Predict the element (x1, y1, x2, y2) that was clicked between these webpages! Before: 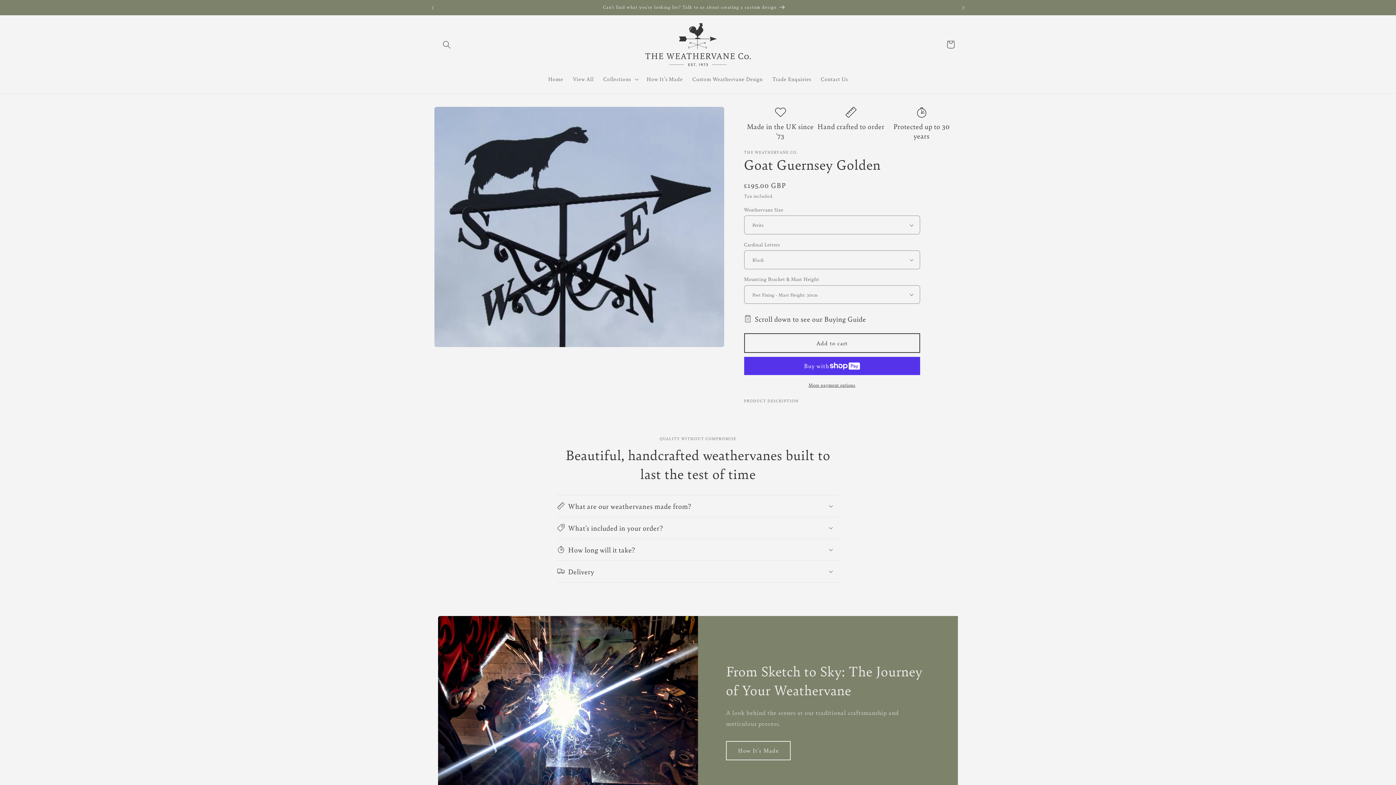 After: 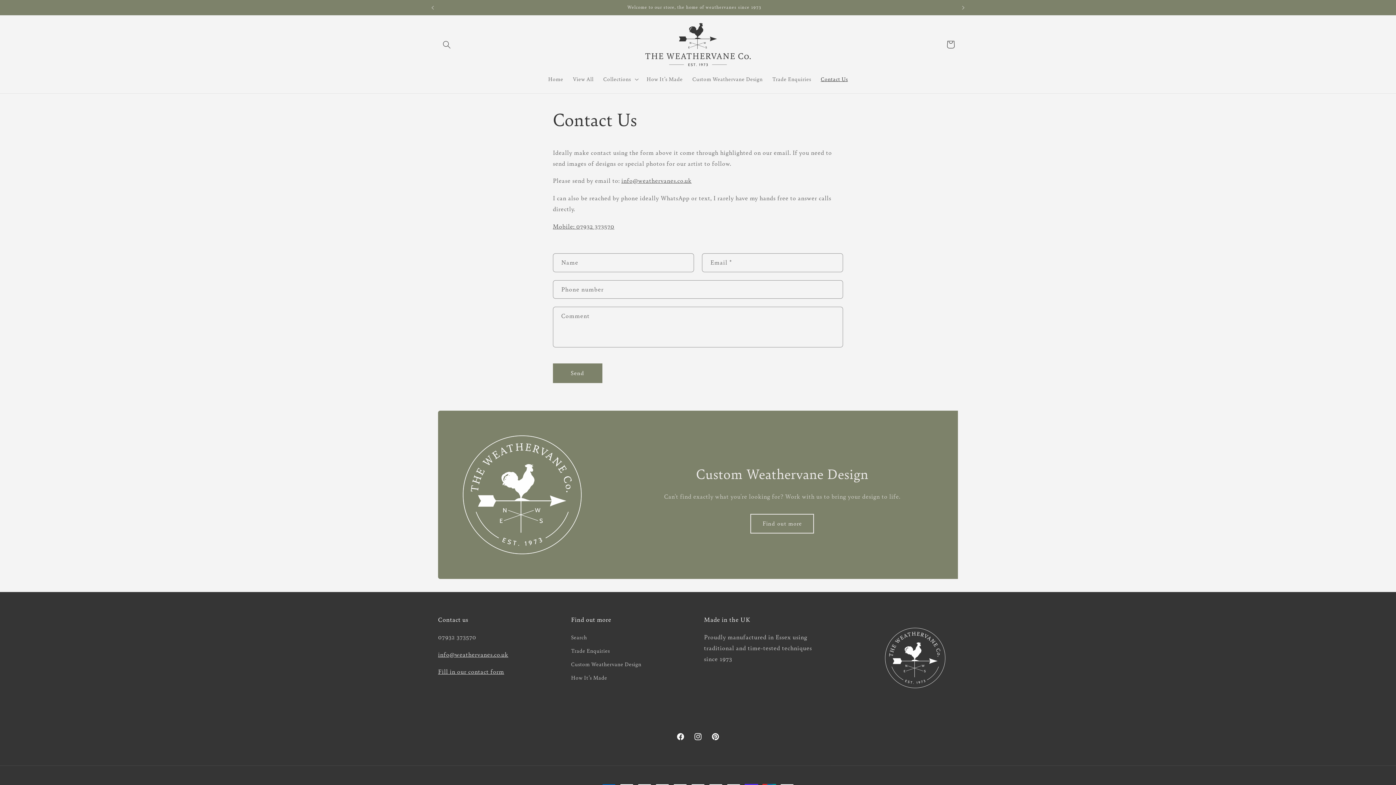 Action: bbox: (816, 71, 852, 87) label: Contact Us